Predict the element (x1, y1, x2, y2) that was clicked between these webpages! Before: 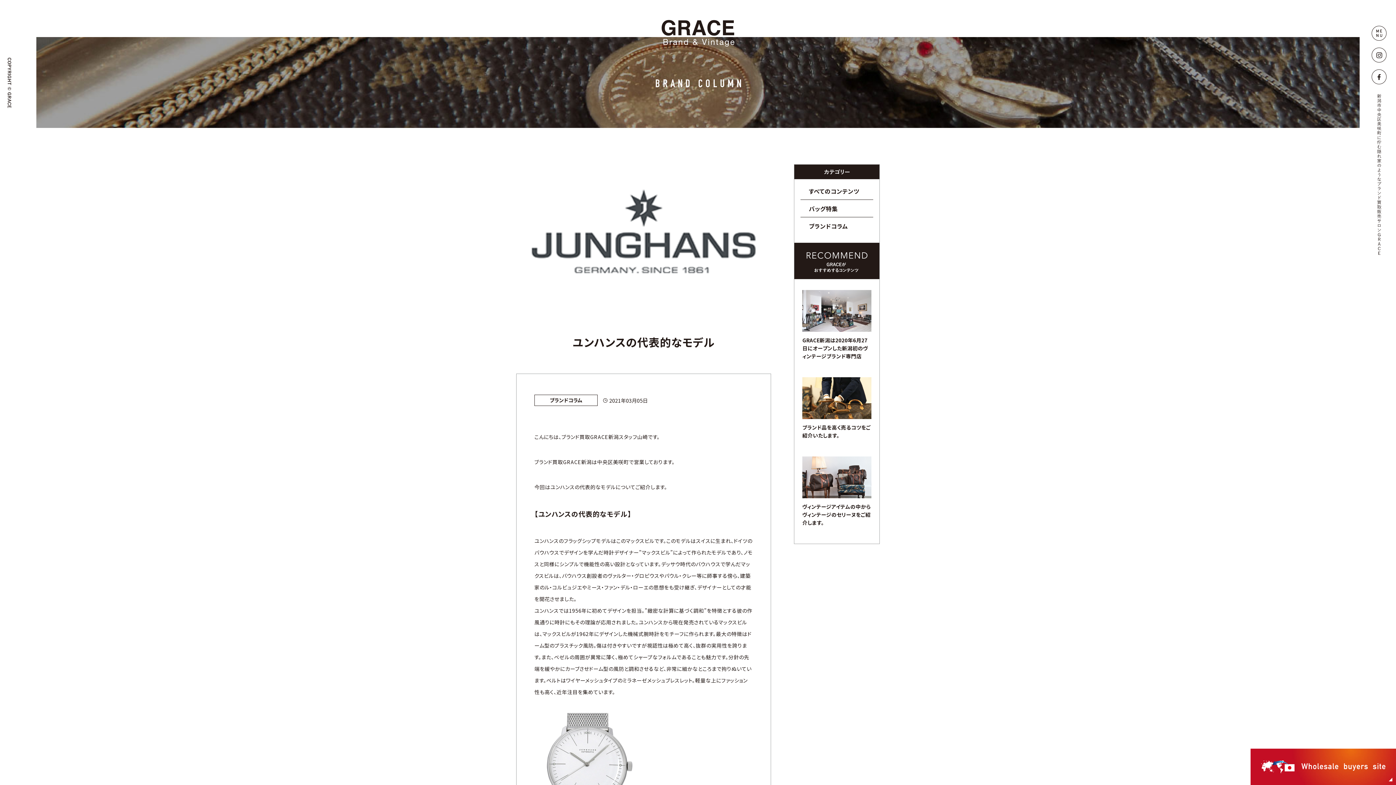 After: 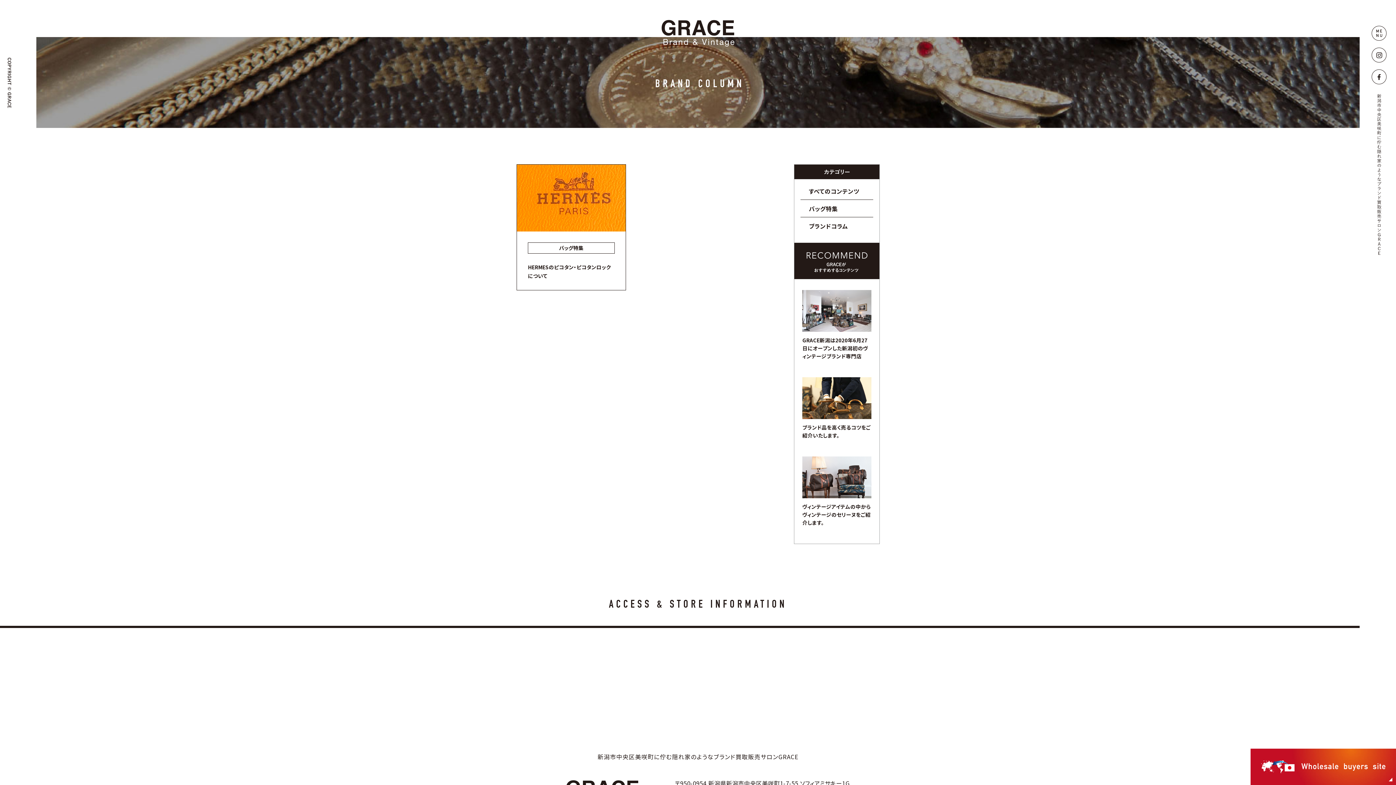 Action: label: バッグ特集 bbox: (800, 204, 873, 213)